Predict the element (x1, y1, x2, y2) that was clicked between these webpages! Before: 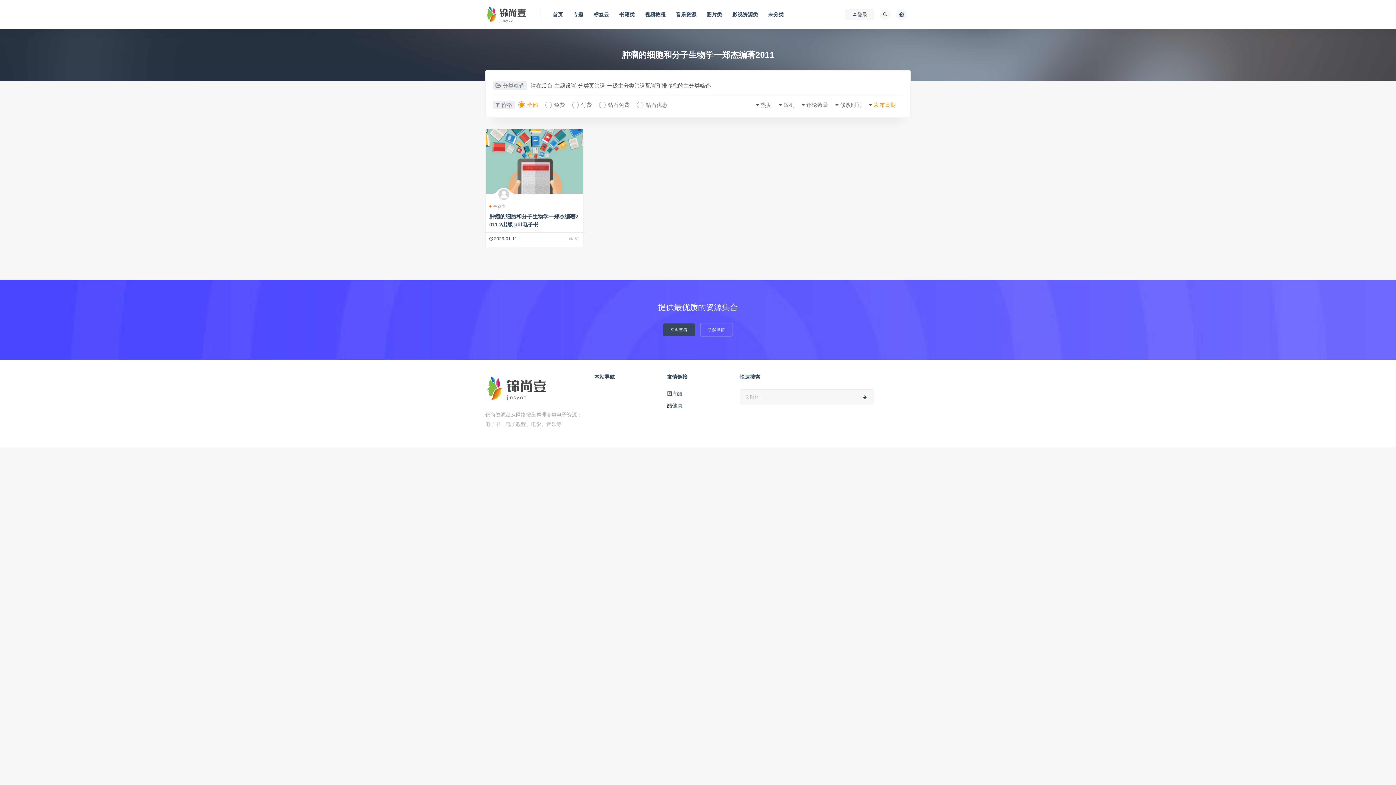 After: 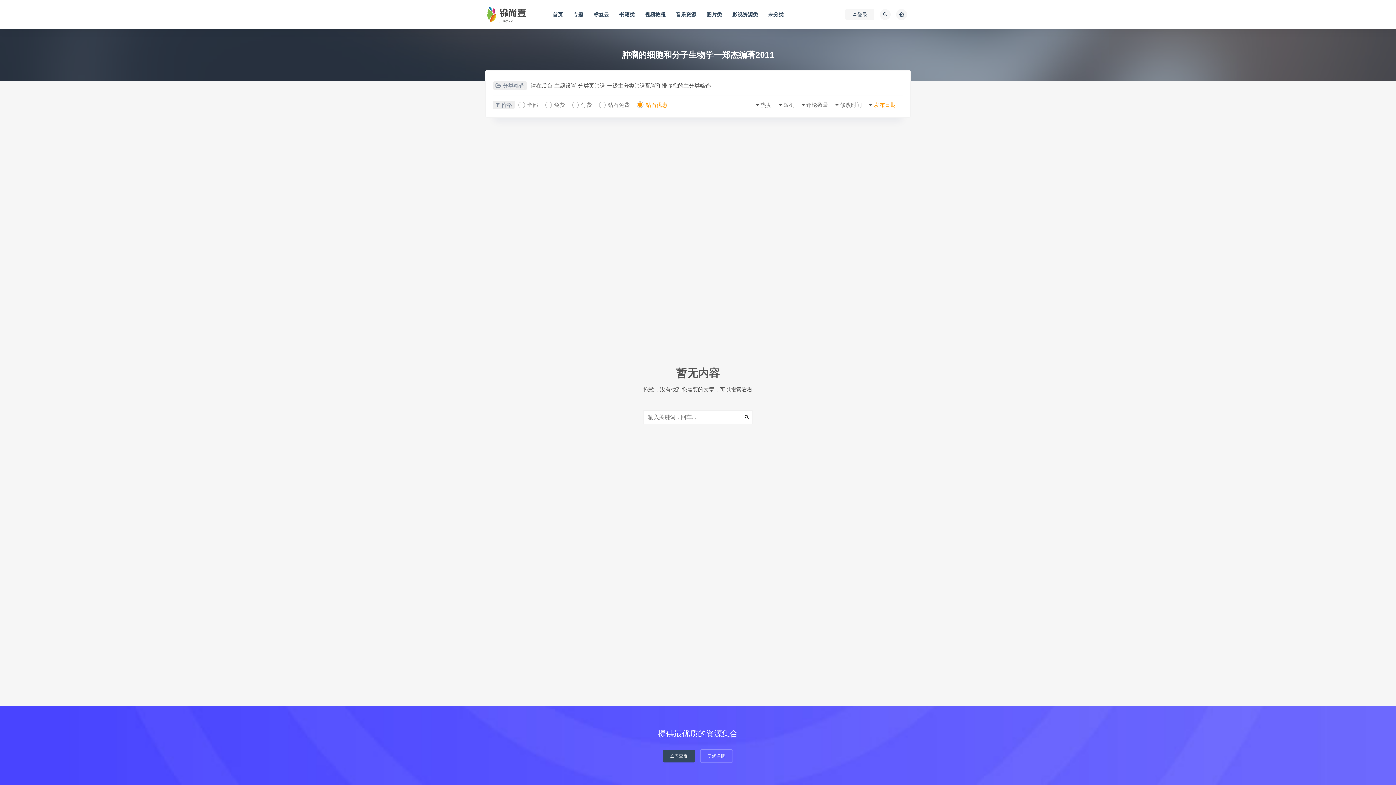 Action: bbox: (637, 100, 667, 109) label: 钻石优惠